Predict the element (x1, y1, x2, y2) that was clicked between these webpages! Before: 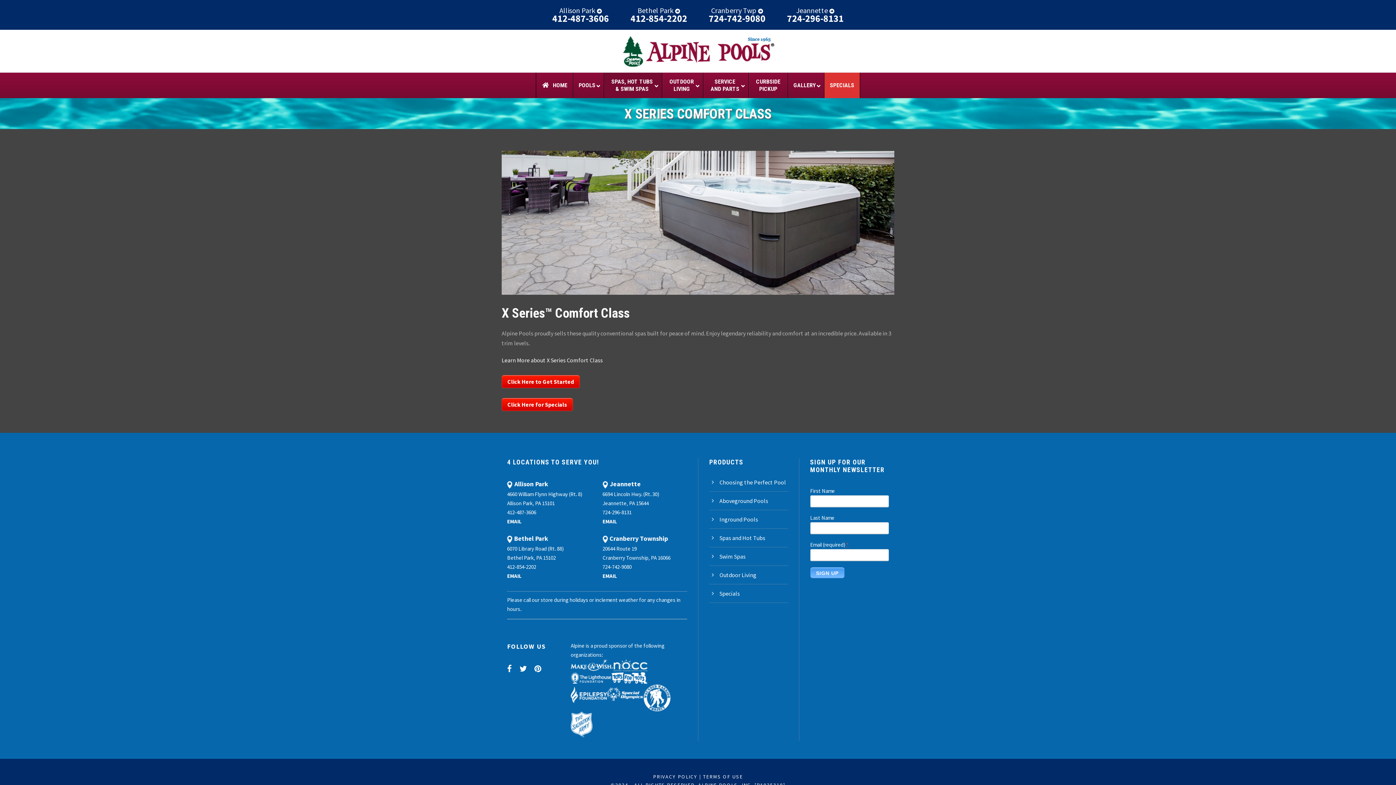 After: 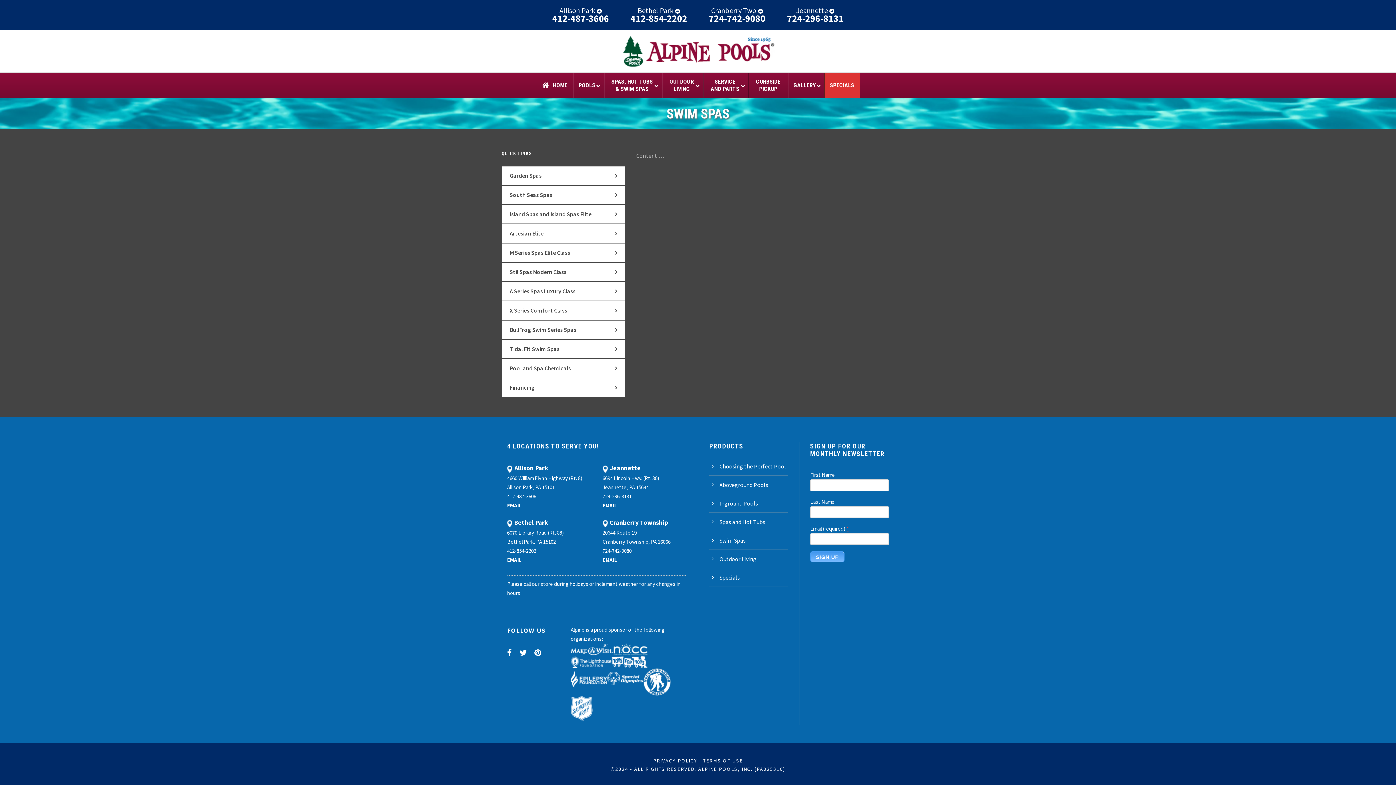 Action: label: Swim Spas bbox: (719, 552, 745, 560)